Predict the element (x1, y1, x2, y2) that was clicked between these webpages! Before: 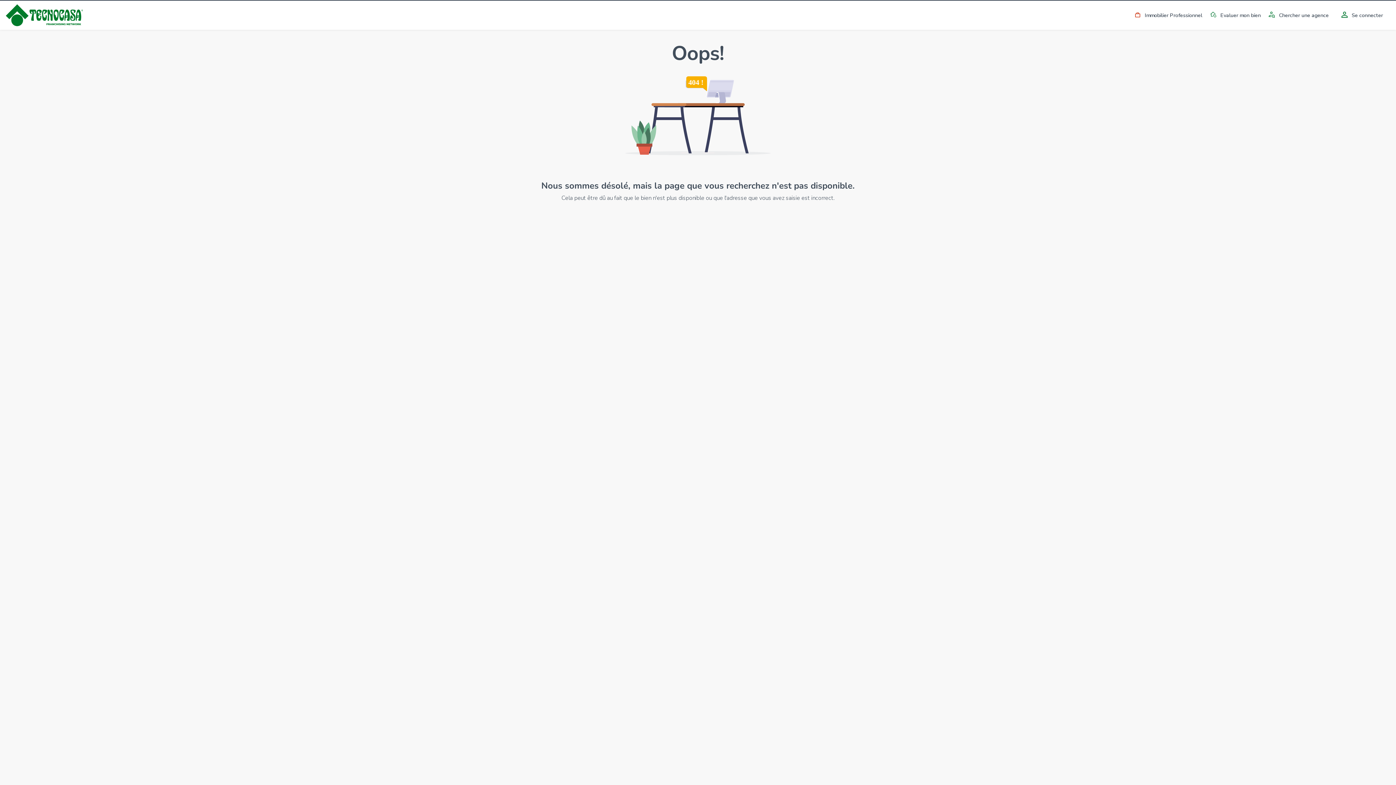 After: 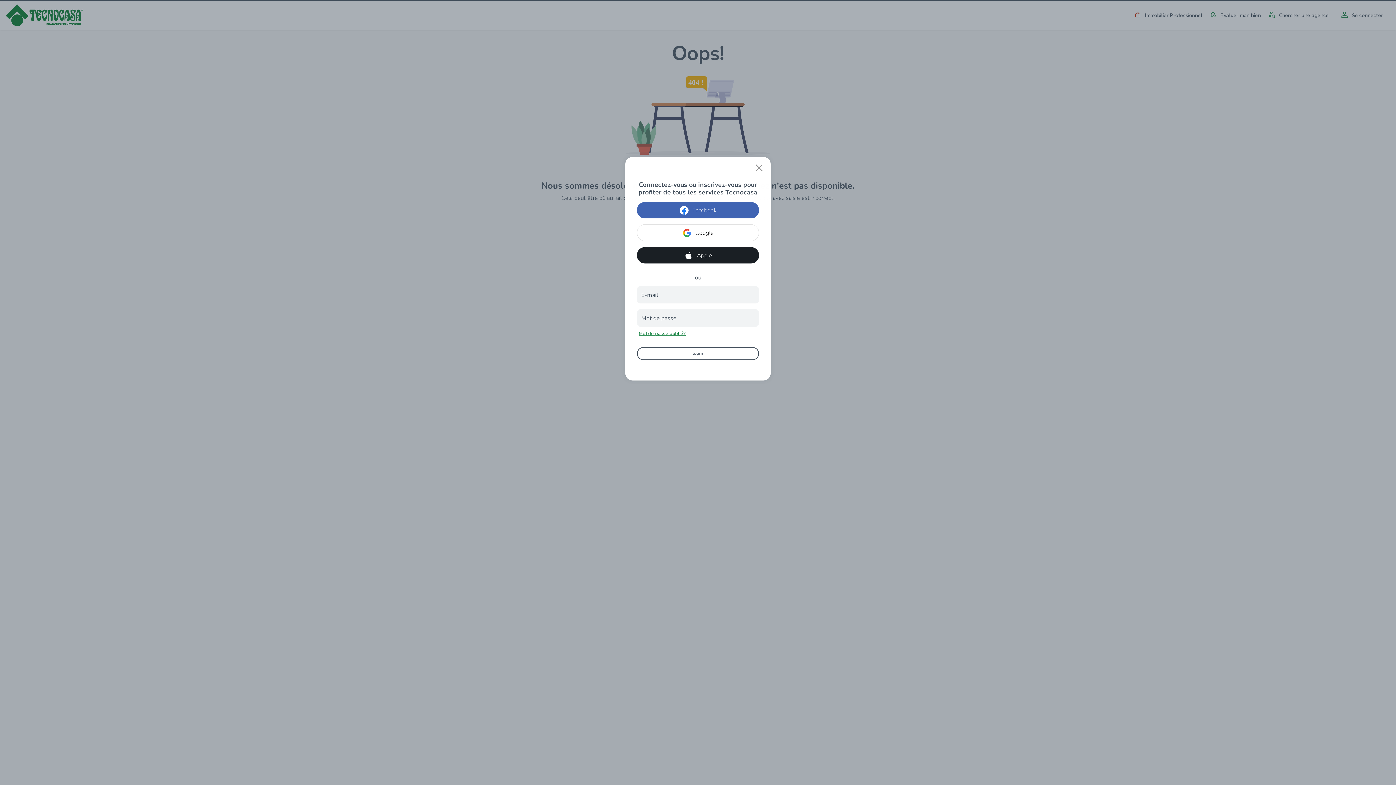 Action: label:  Se connecter bbox: (1338, 8, 1383, 22)